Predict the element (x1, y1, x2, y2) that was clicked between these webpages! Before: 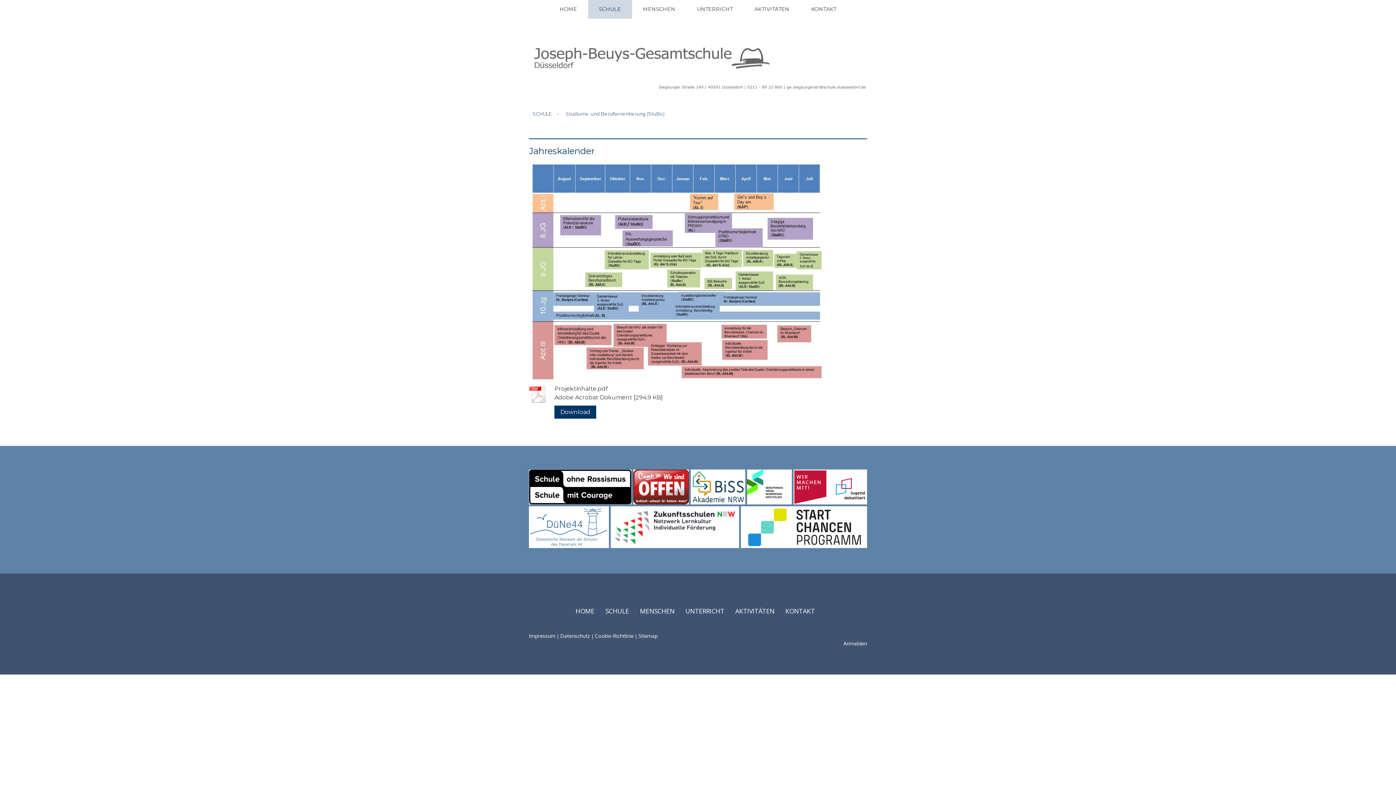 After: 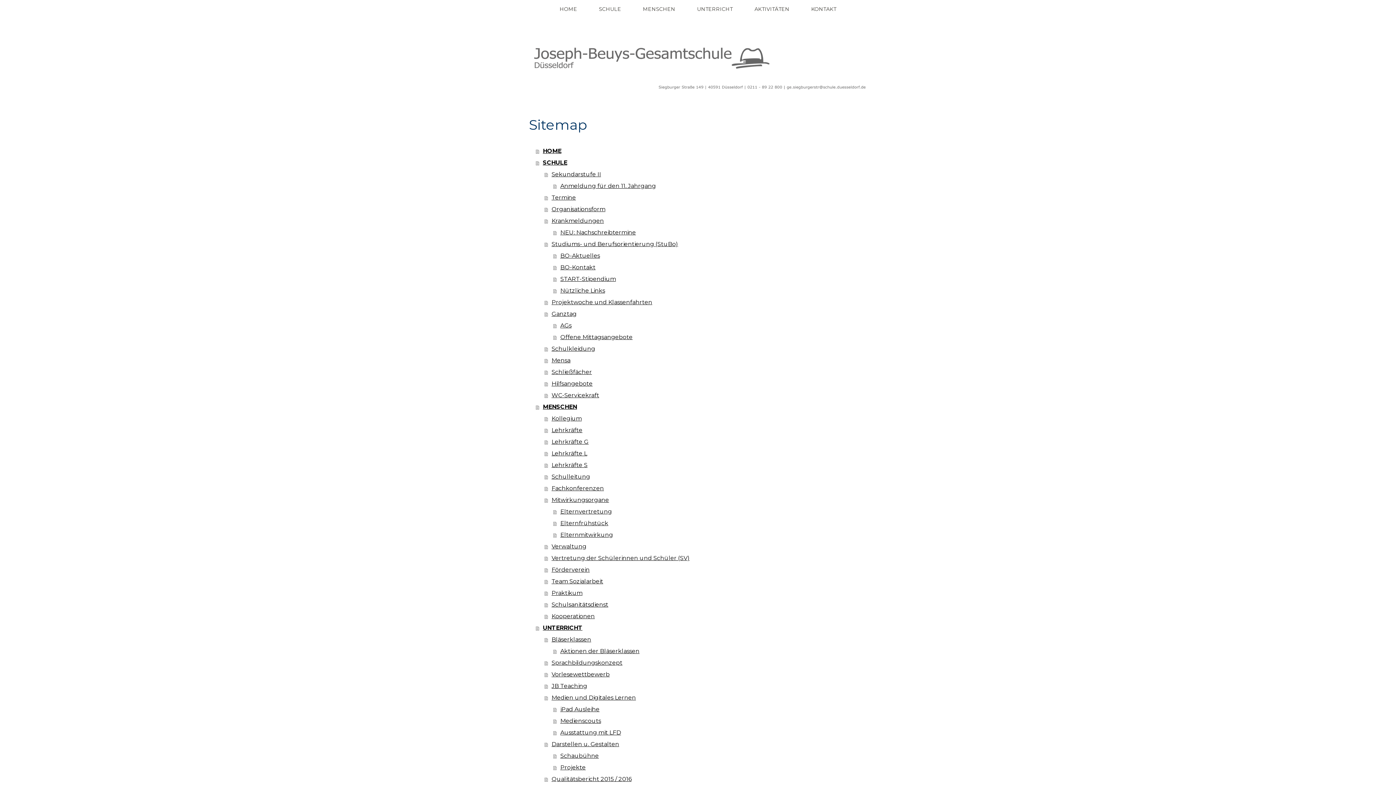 Action: label: Sitemap bbox: (638, 632, 657, 639)